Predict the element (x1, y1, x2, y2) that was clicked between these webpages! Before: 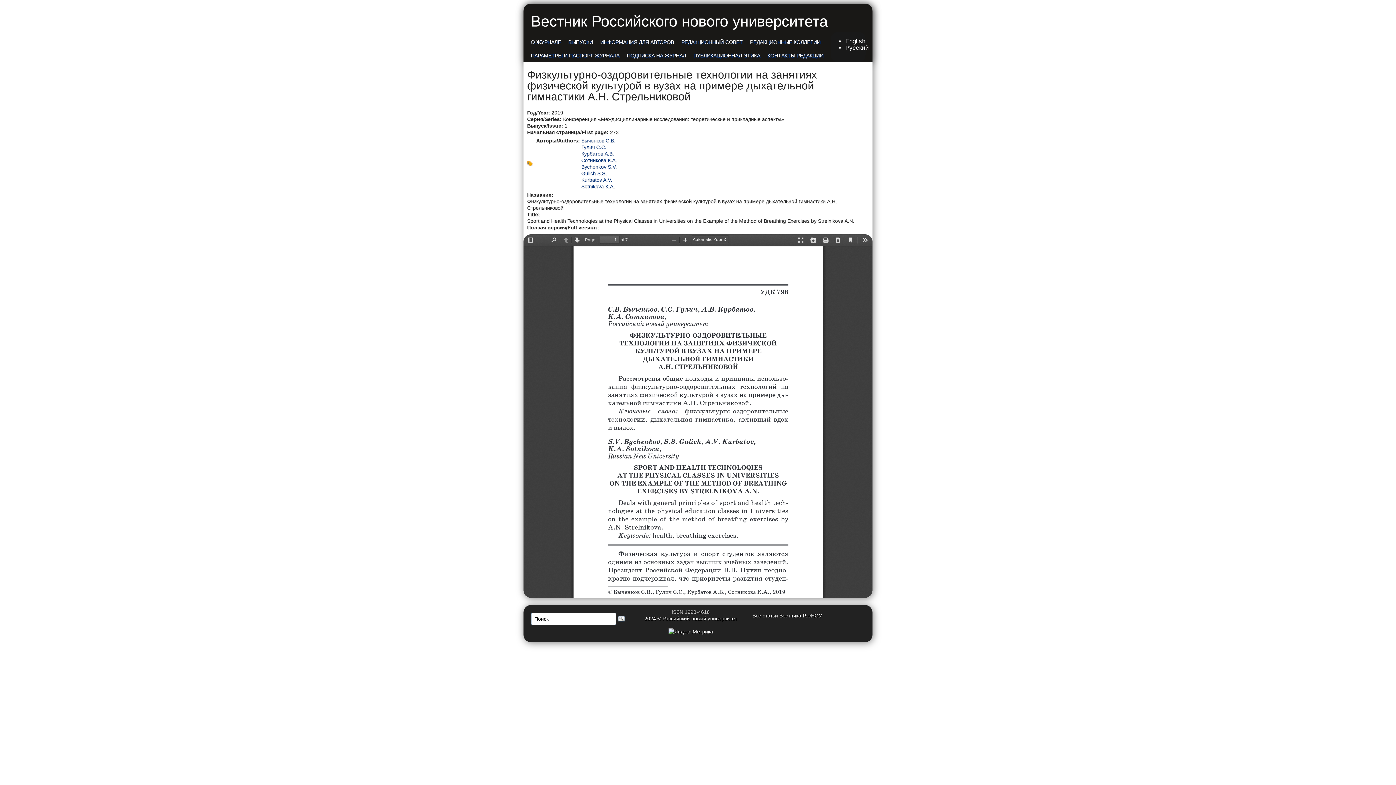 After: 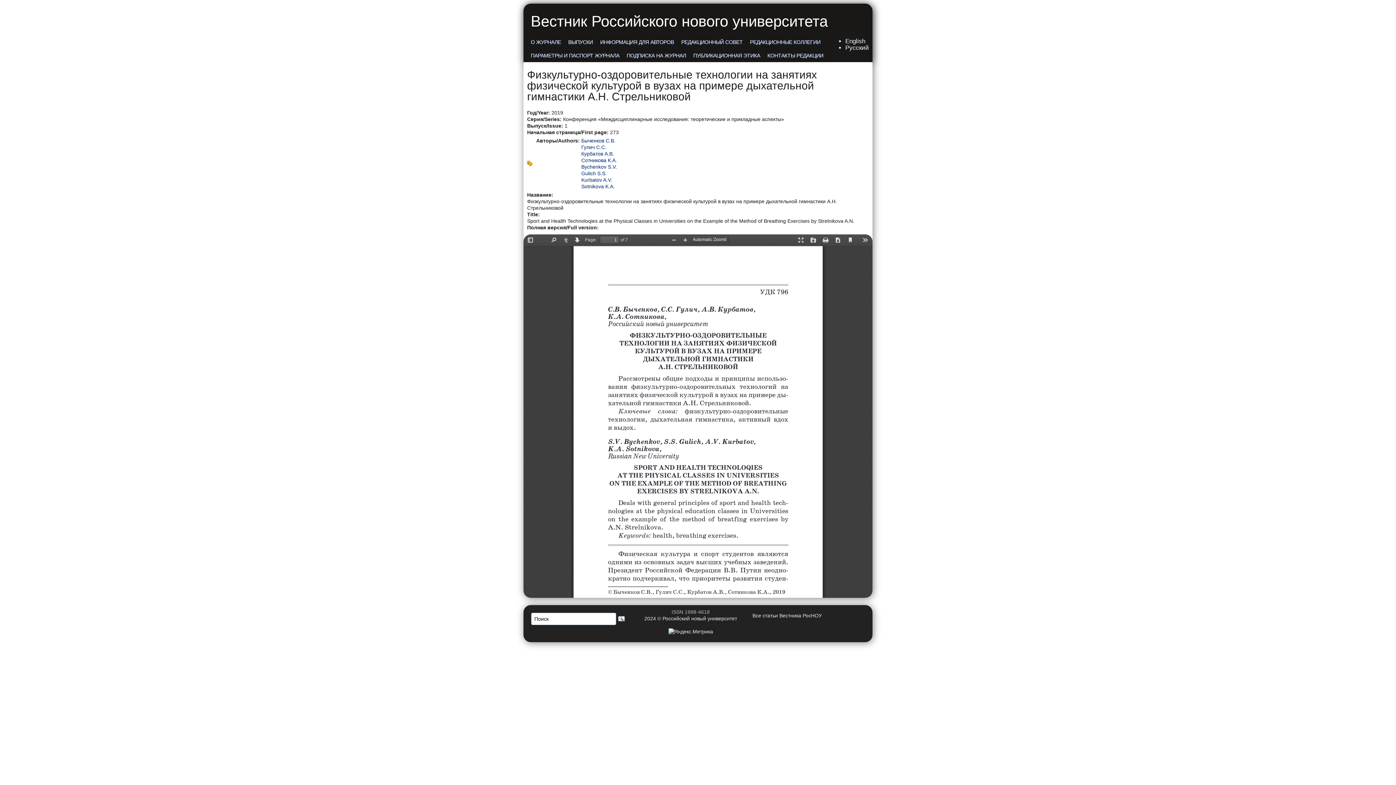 Action: bbox: (845, 44, 869, 51) label: Русский